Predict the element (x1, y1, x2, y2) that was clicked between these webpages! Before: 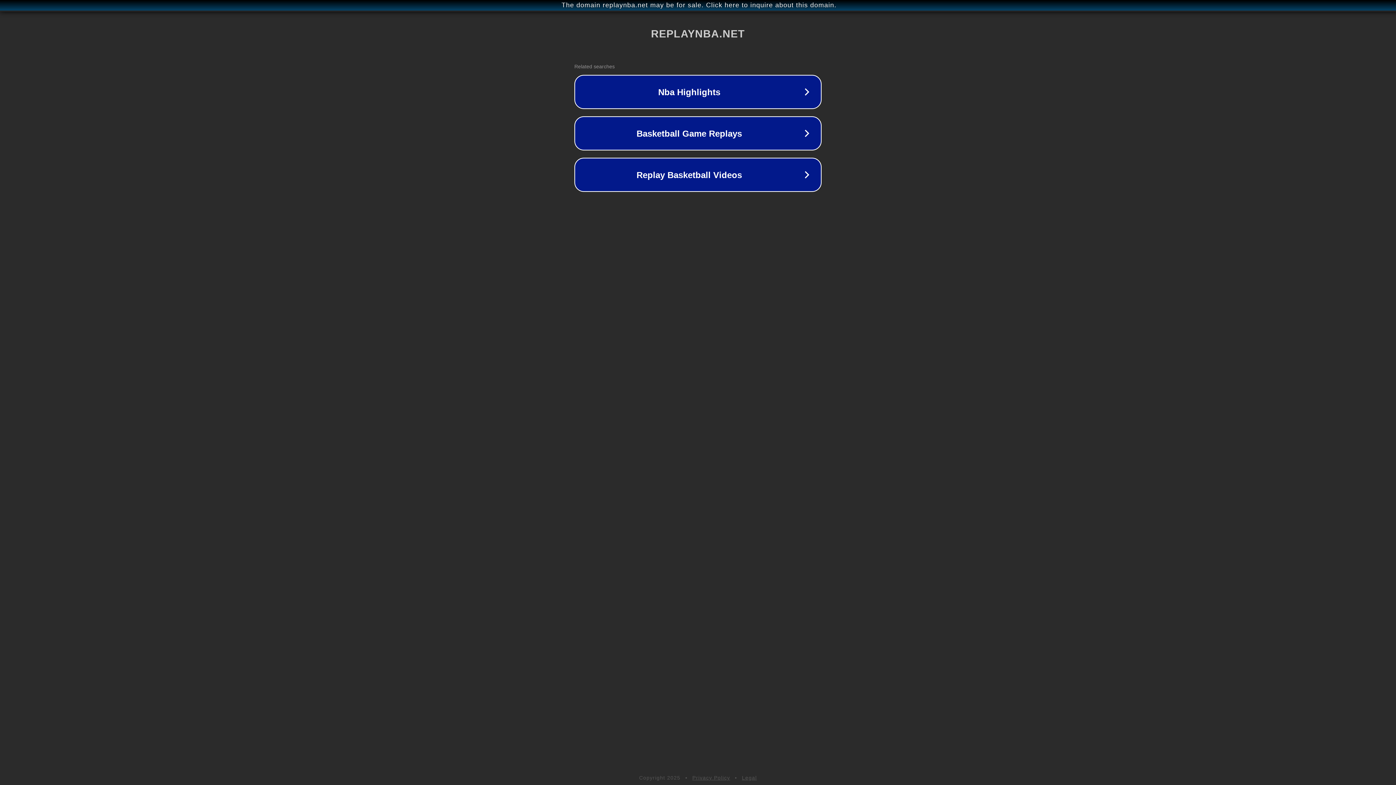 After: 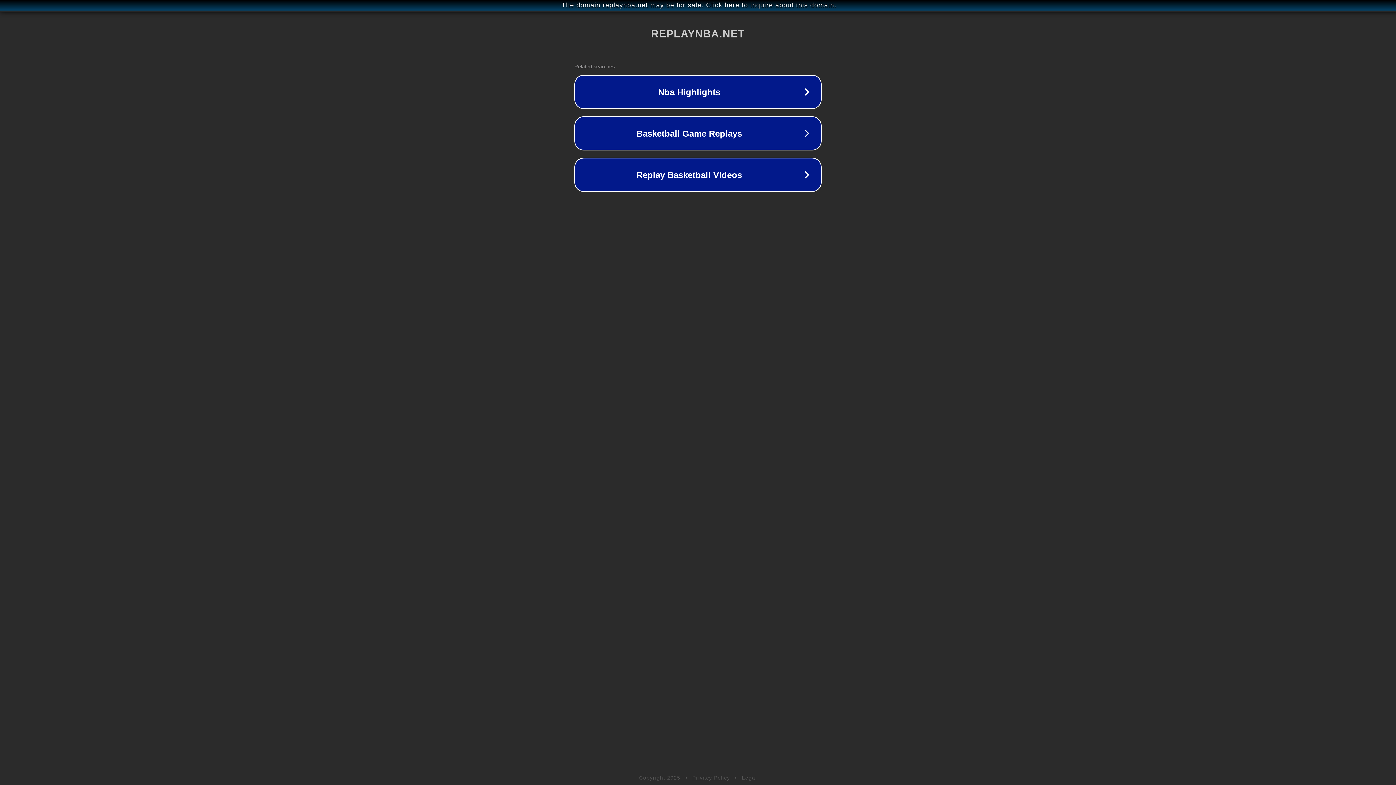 Action: bbox: (692, 775, 730, 781) label: Privacy Policy